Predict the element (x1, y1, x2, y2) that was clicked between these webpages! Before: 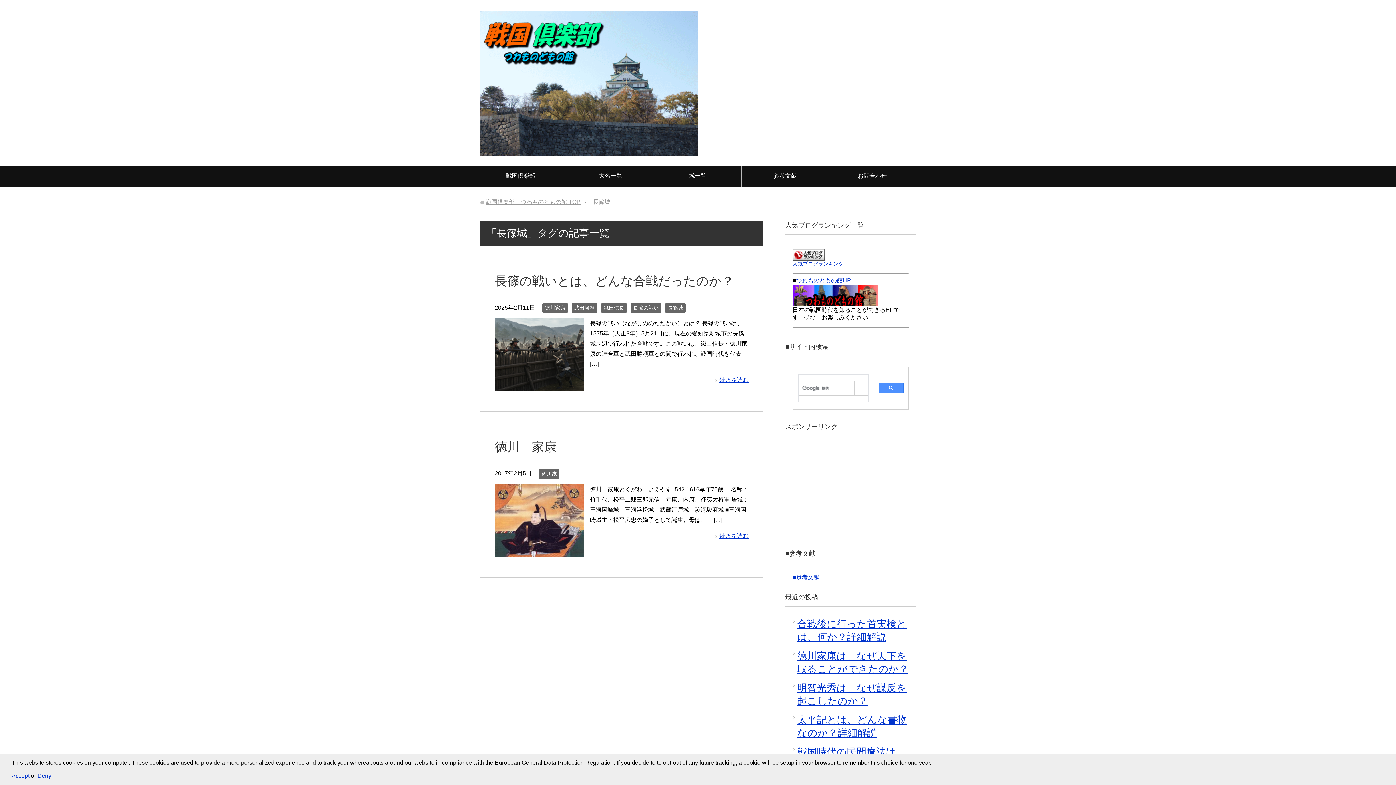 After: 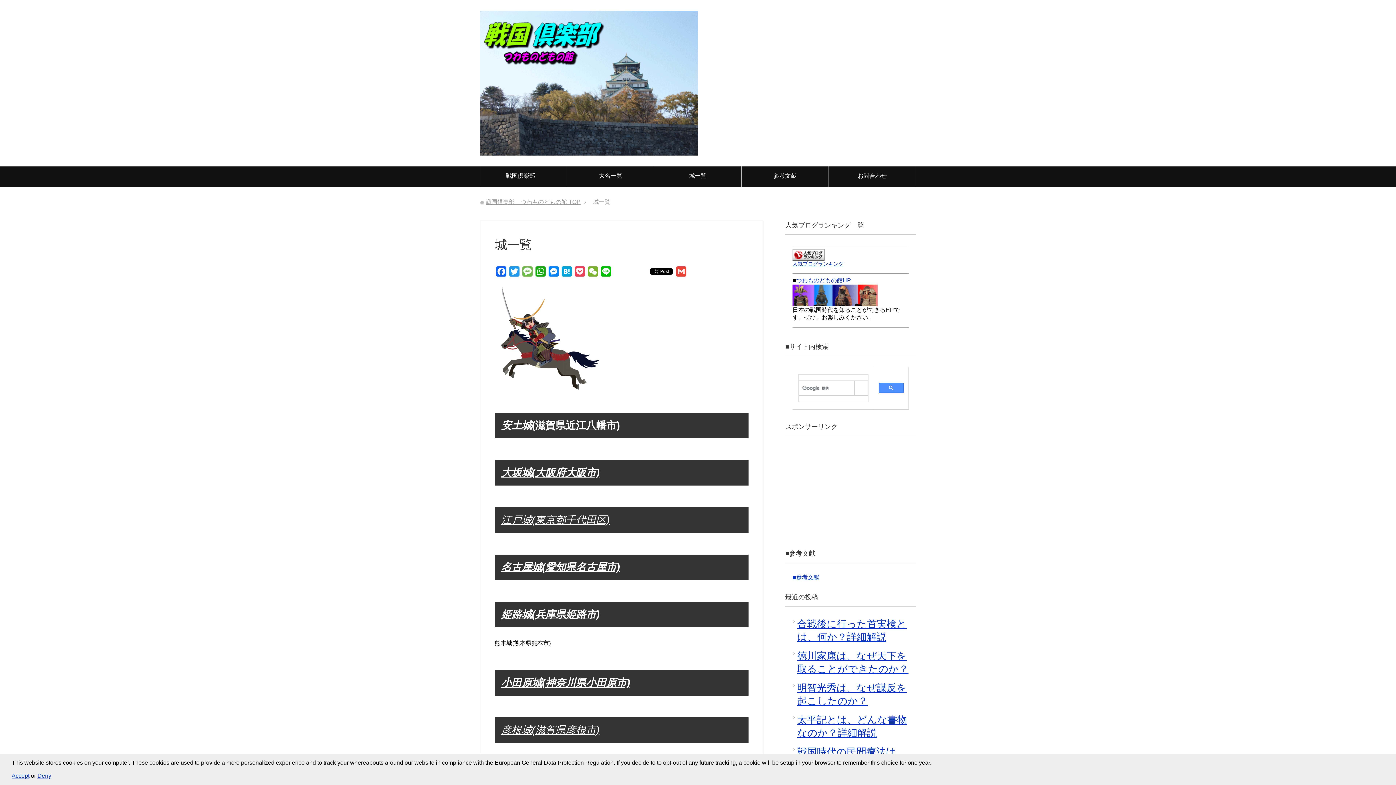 Action: bbox: (654, 166, 741, 186) label: 城一覧